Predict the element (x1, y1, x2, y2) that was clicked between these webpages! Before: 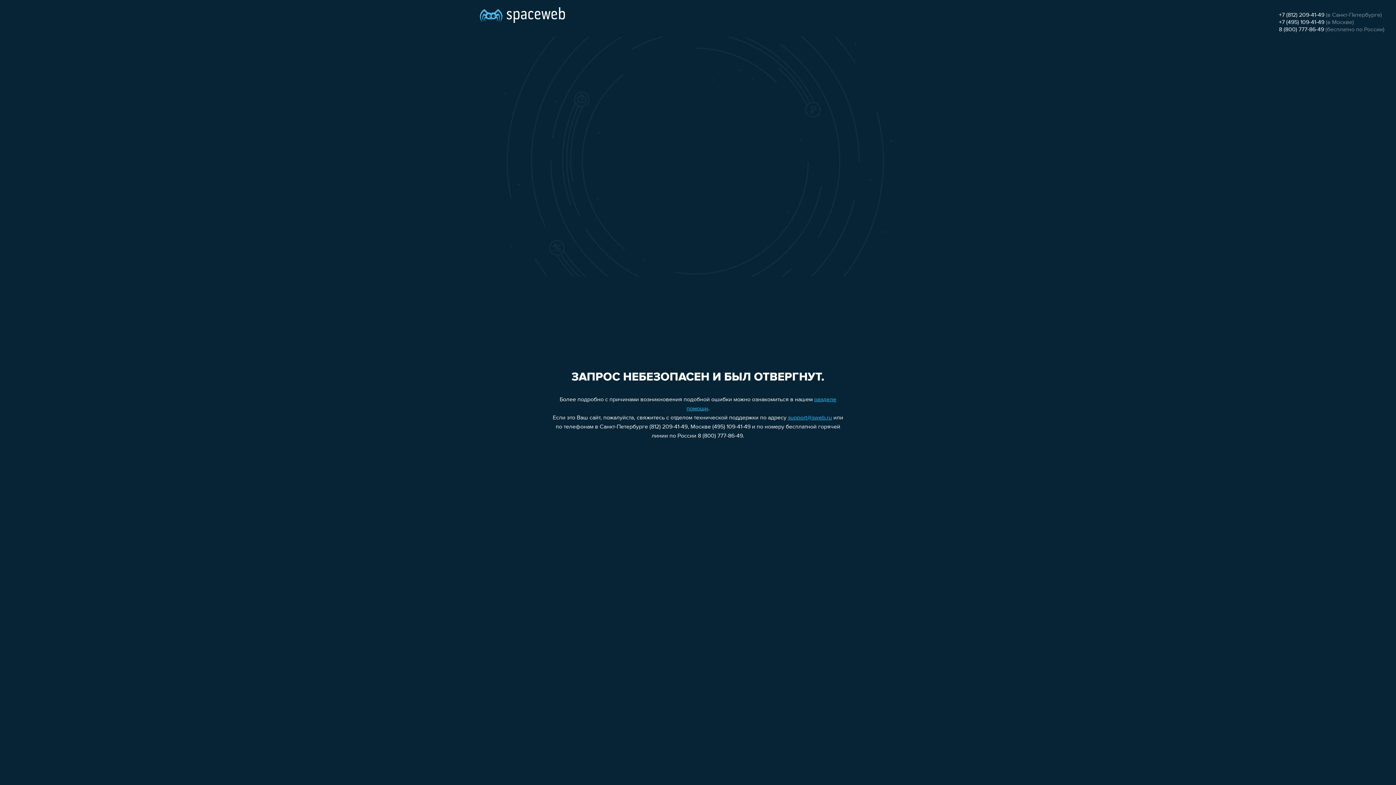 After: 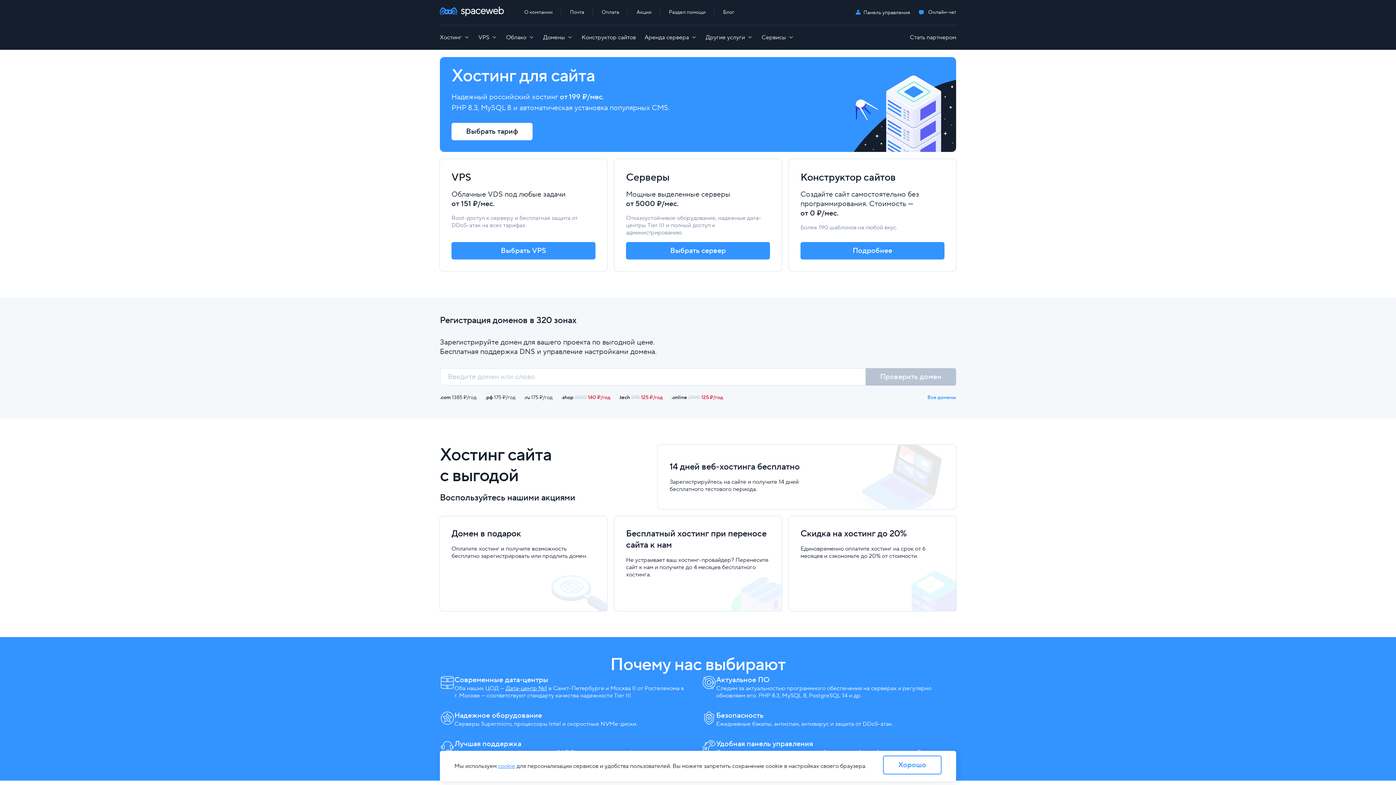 Action: bbox: (480, 0, 565, 25)